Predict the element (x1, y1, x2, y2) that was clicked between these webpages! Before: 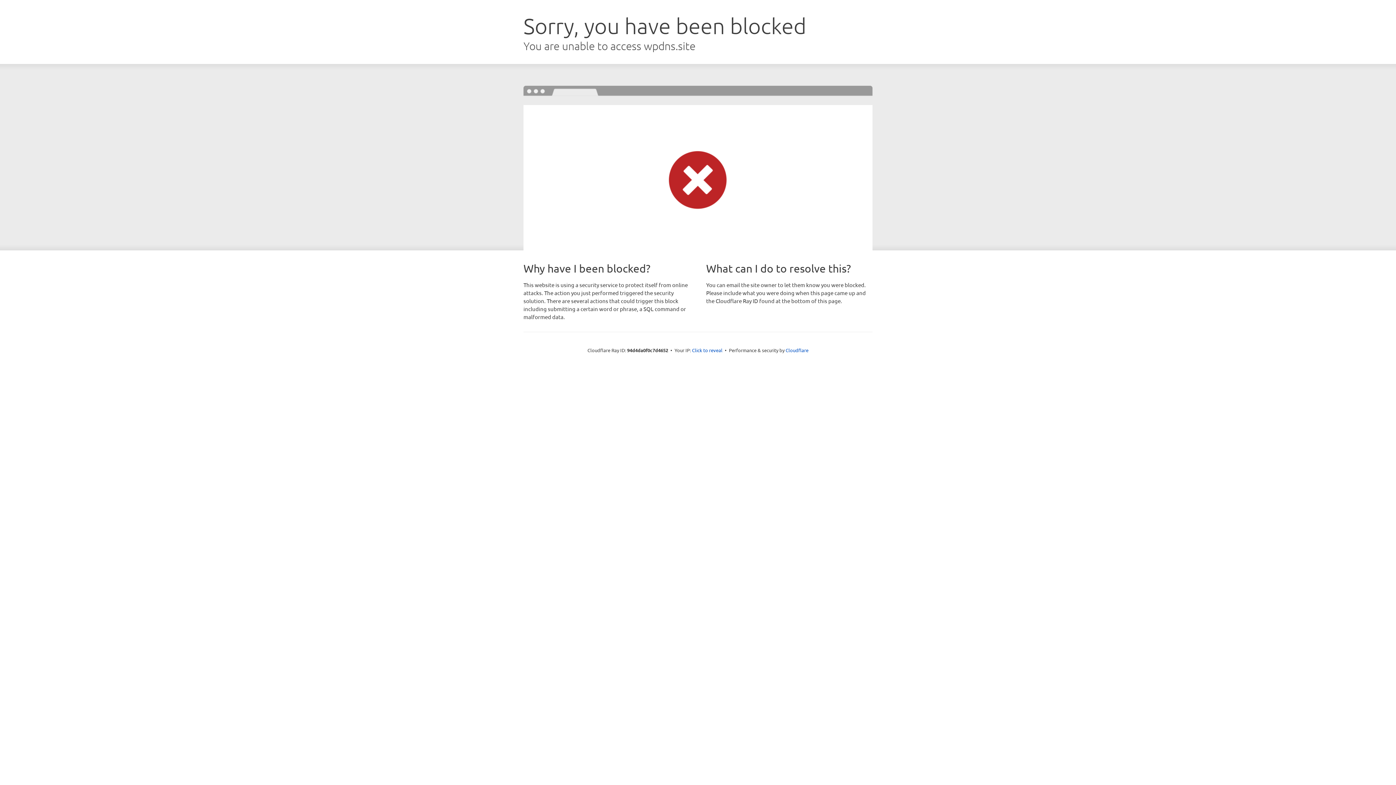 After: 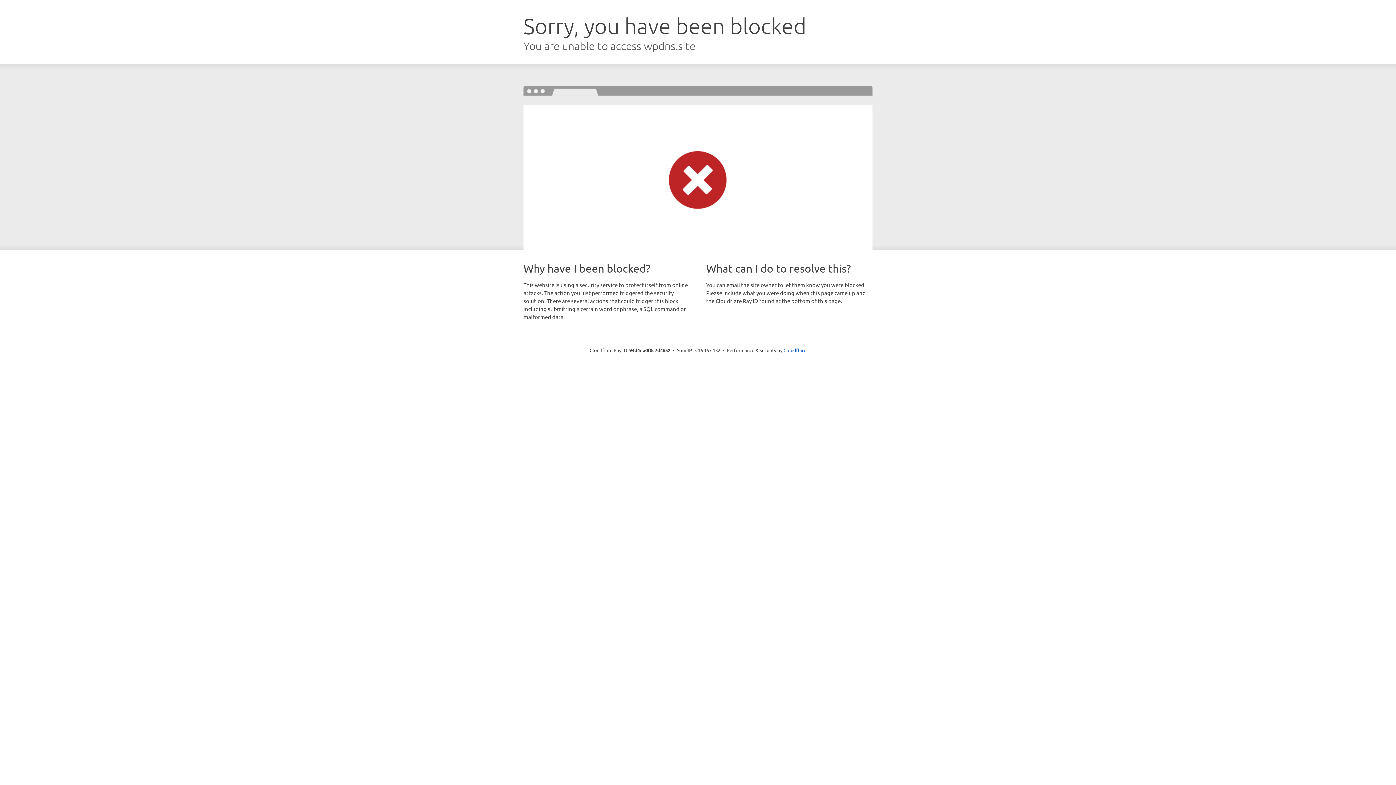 Action: label: Click to reveal bbox: (692, 346, 722, 353)